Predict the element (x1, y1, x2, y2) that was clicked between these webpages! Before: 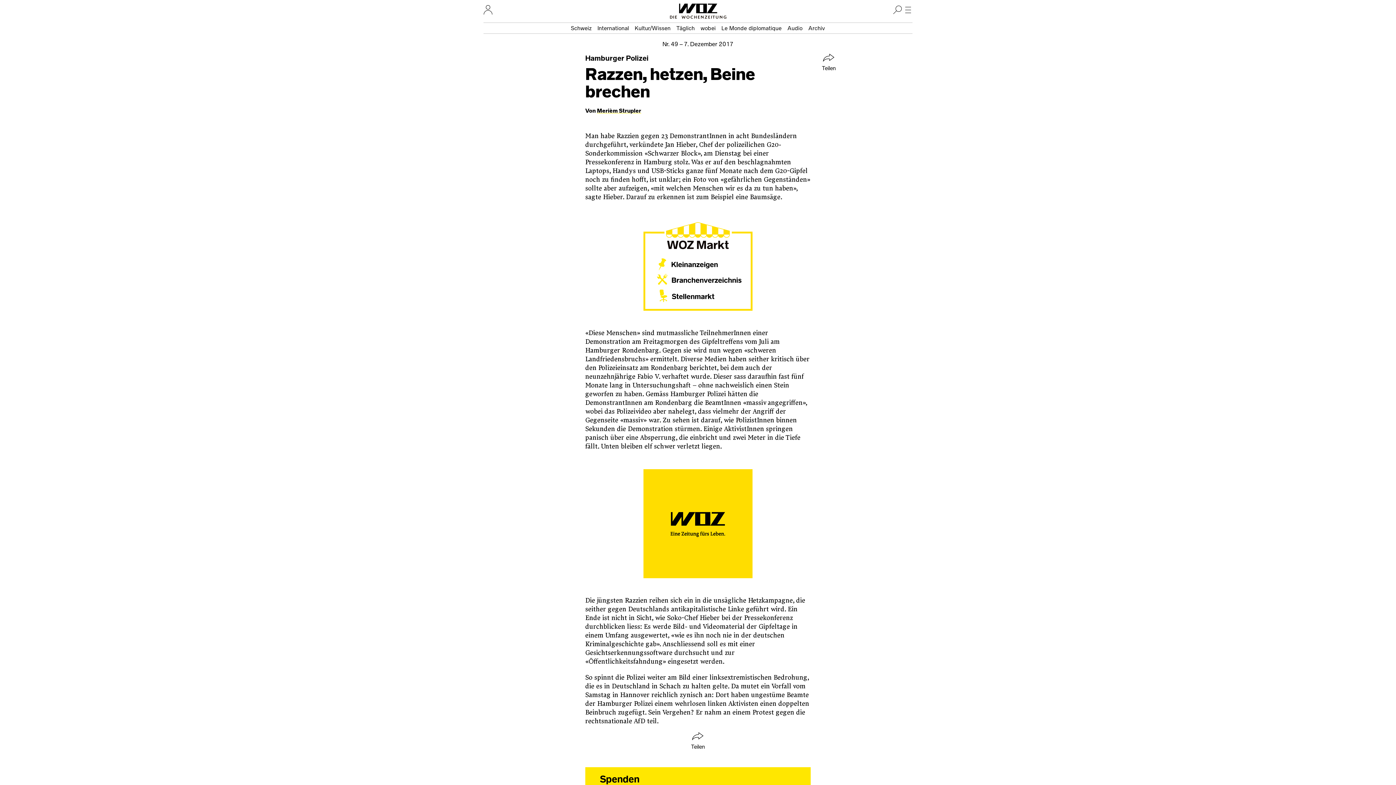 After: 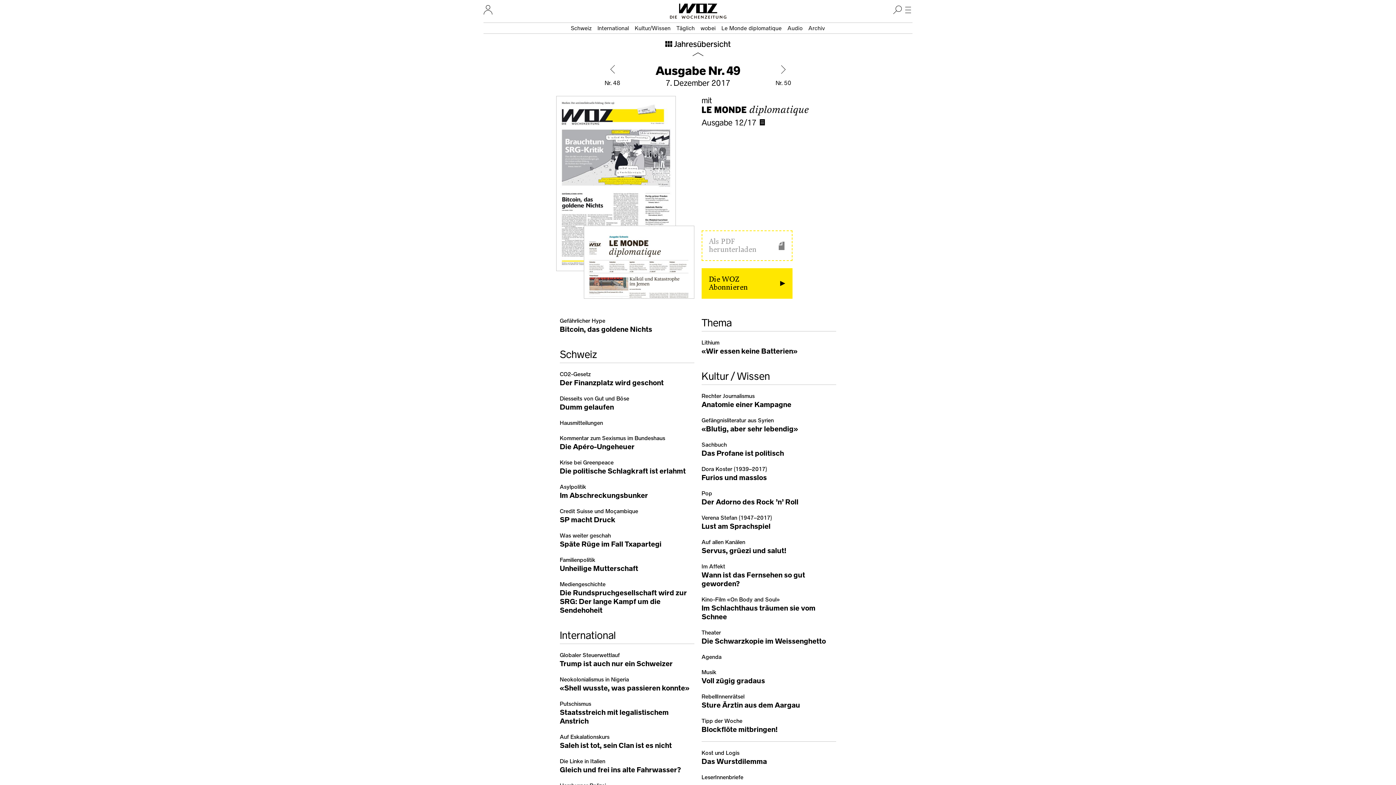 Action: label: Nr. 49 – 7. Dezember 2017 bbox: (662, 40, 733, 47)